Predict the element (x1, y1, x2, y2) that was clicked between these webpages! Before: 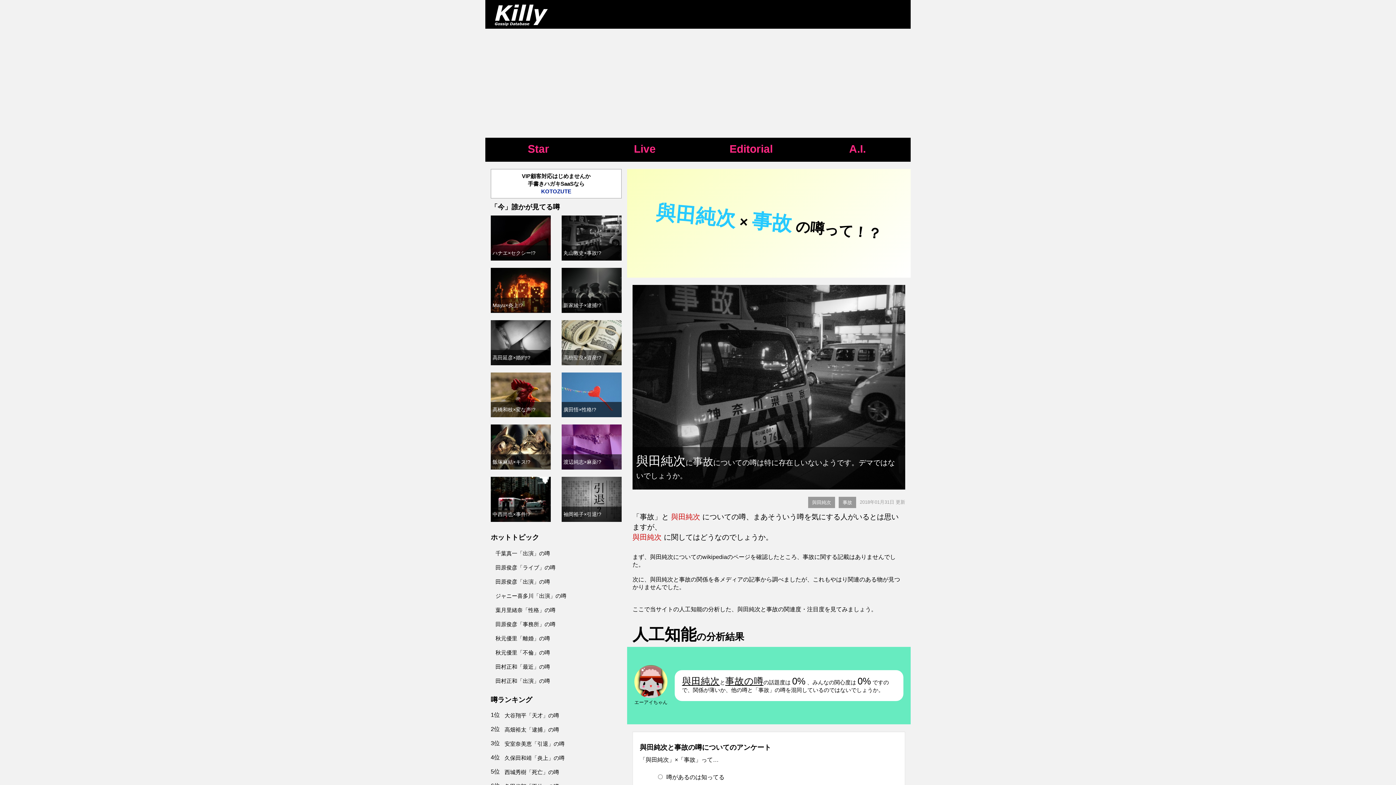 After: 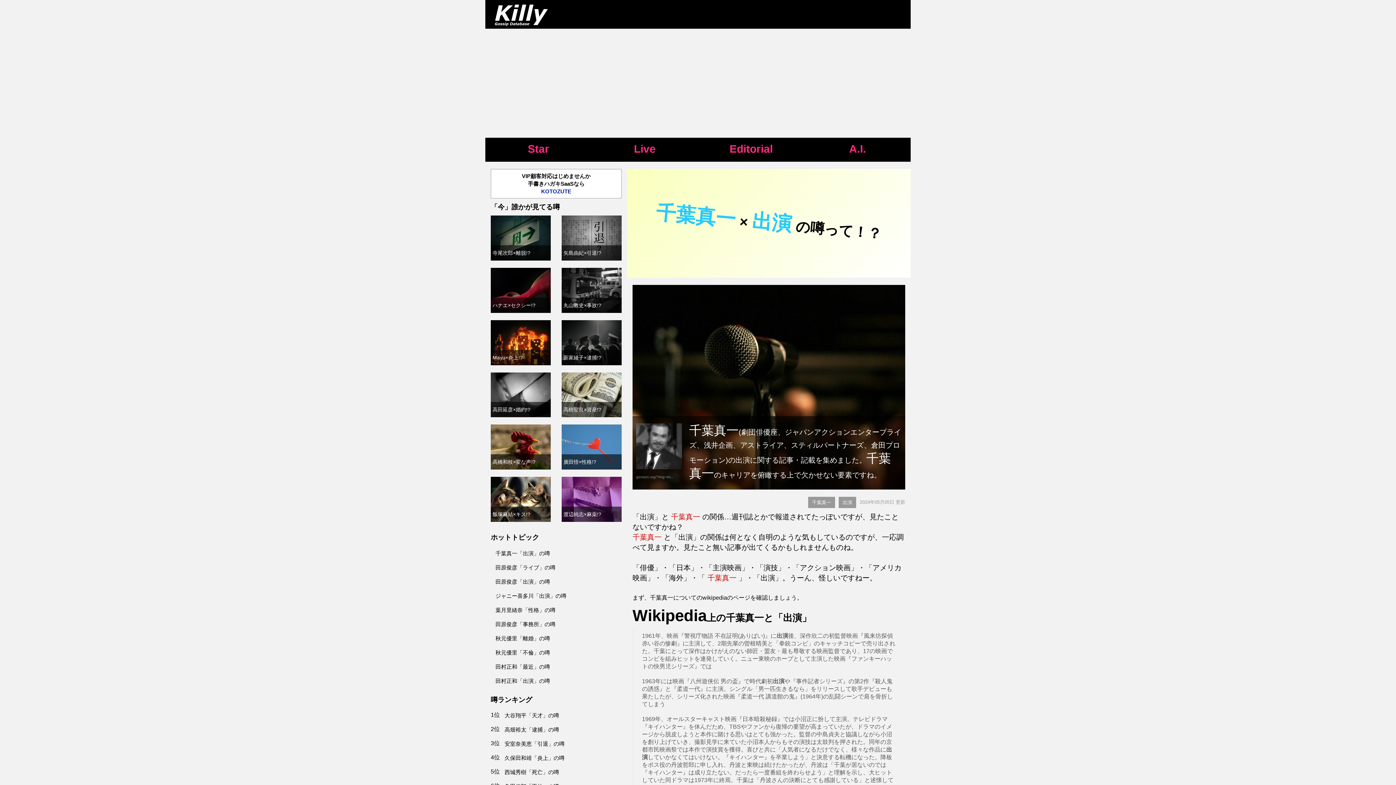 Action: label: 千葉真一「出演」の噂 bbox: (490, 755, 554, 769)